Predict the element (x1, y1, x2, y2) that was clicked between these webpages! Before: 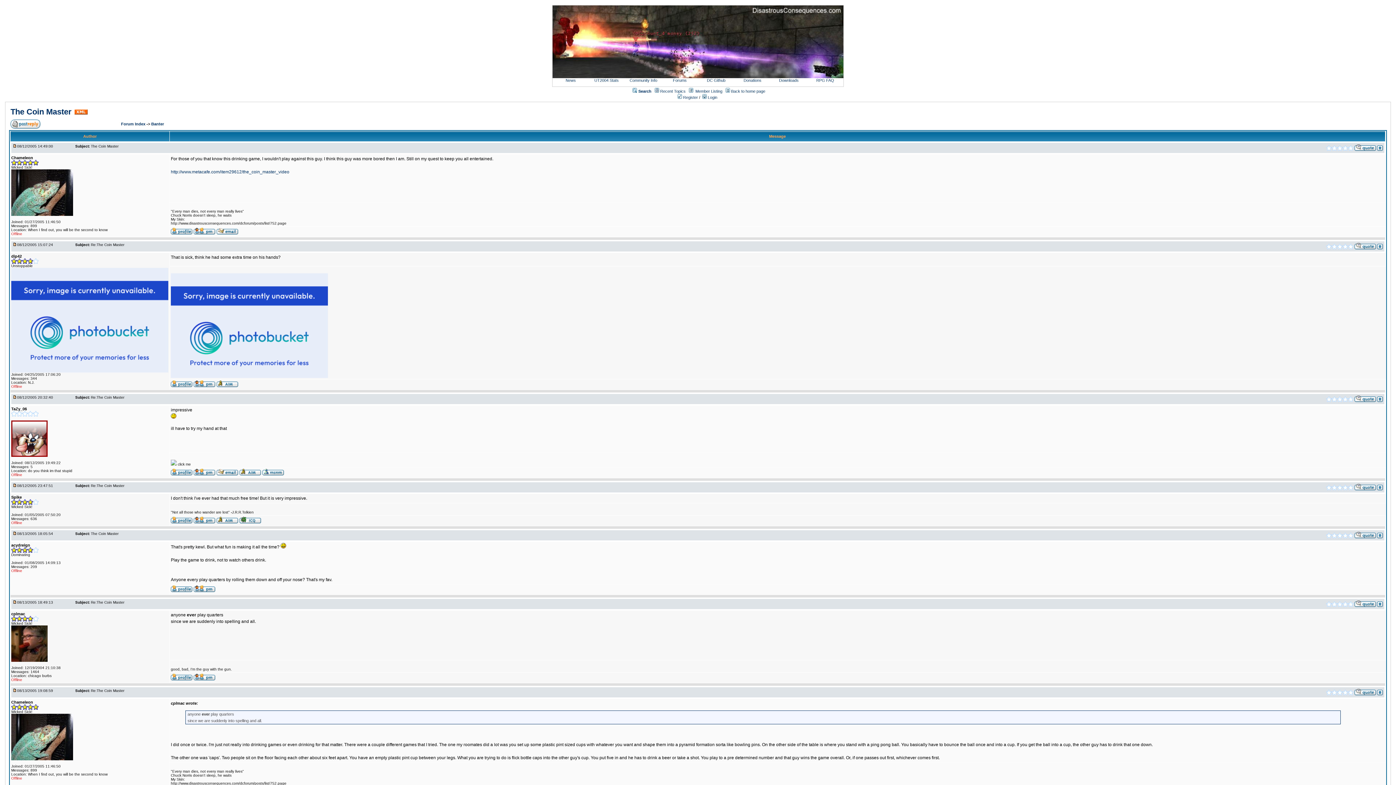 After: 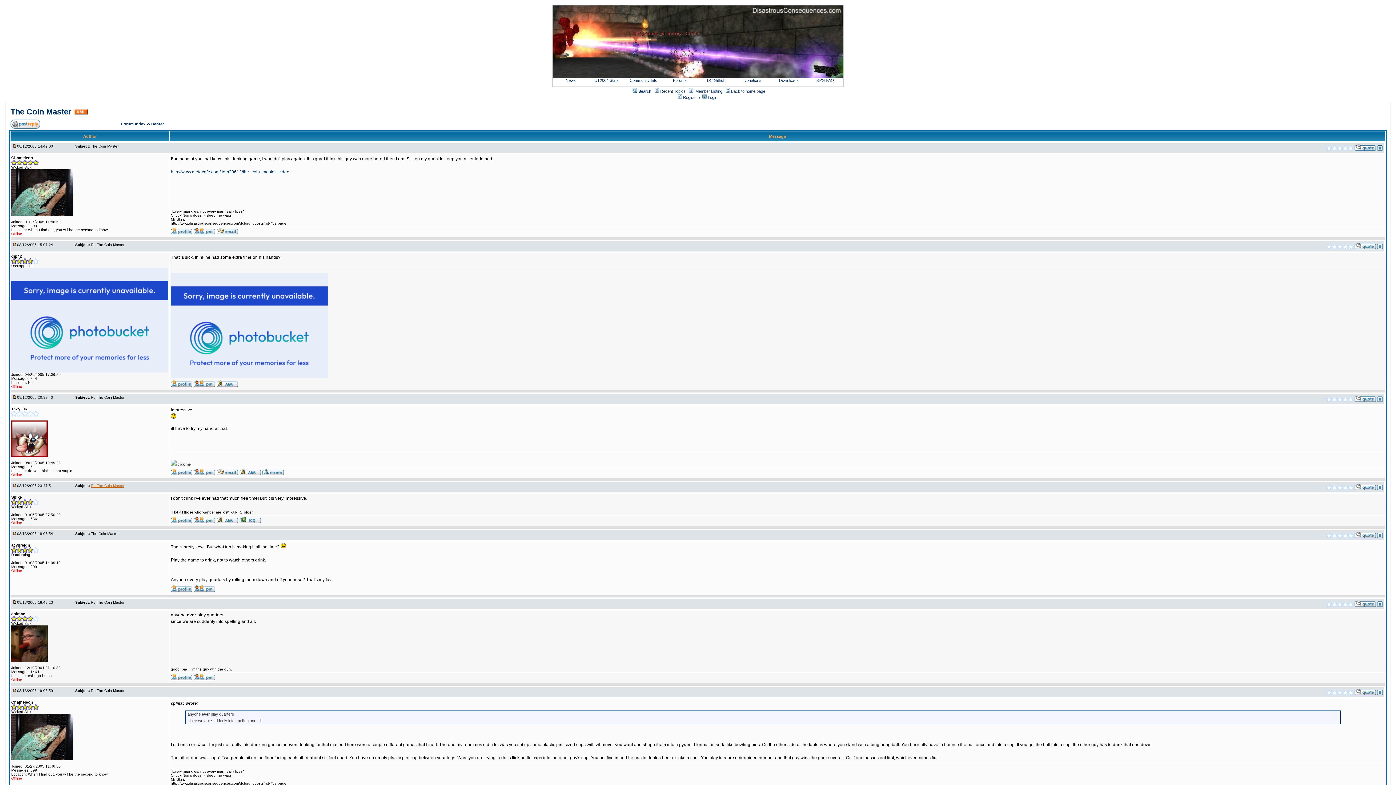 Action: bbox: (90, 484, 124, 488) label: Re:The Coin Master